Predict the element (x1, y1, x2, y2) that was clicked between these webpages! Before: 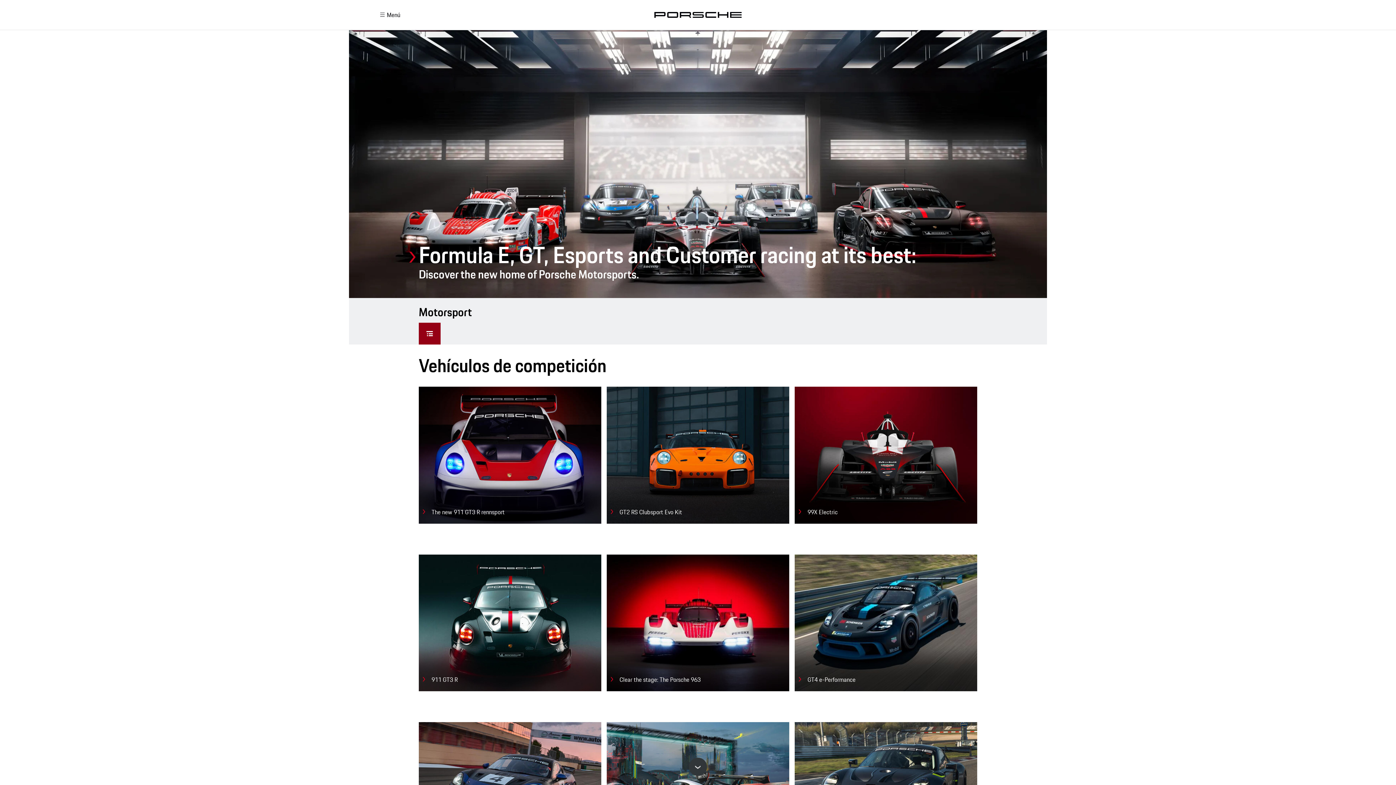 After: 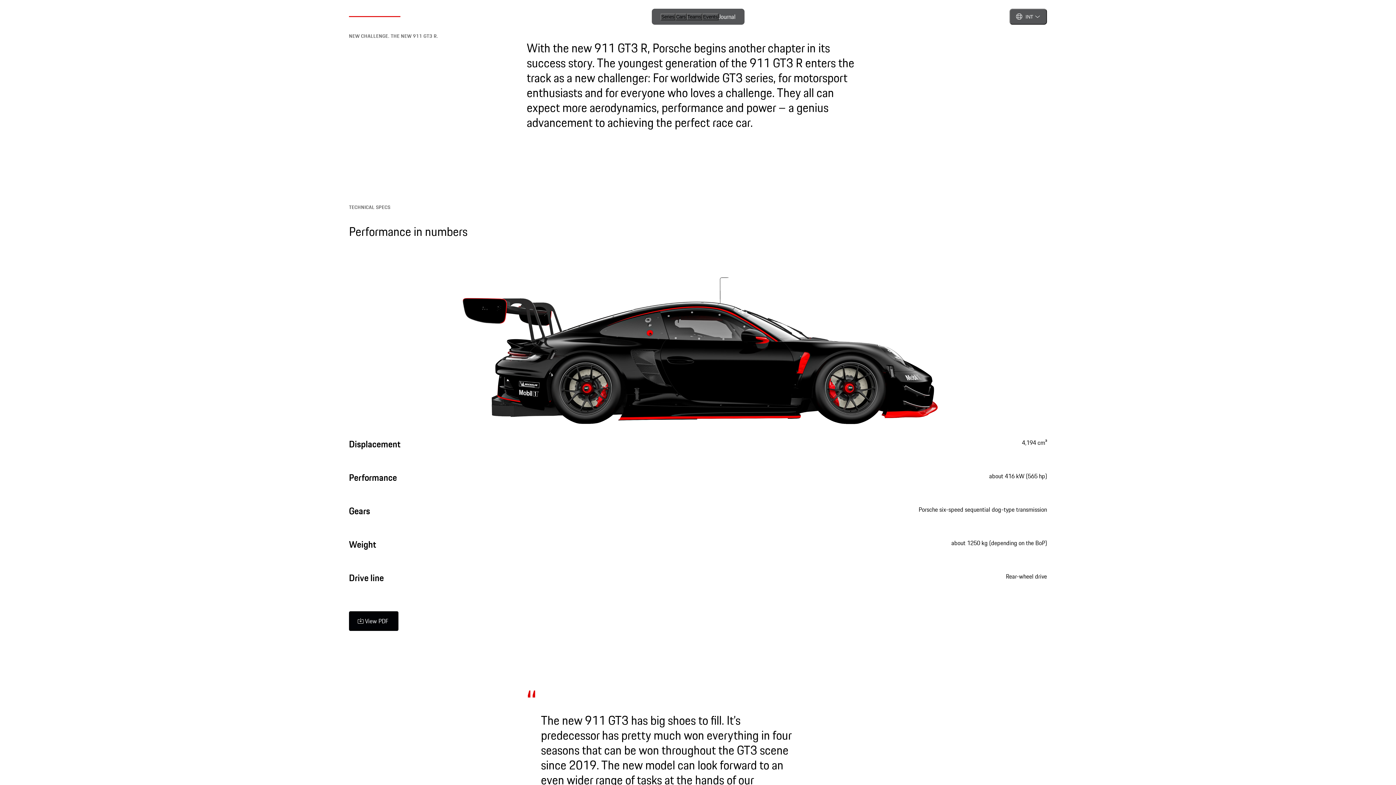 Action: bbox: (418, 554, 601, 691) label: 911 GT3 R